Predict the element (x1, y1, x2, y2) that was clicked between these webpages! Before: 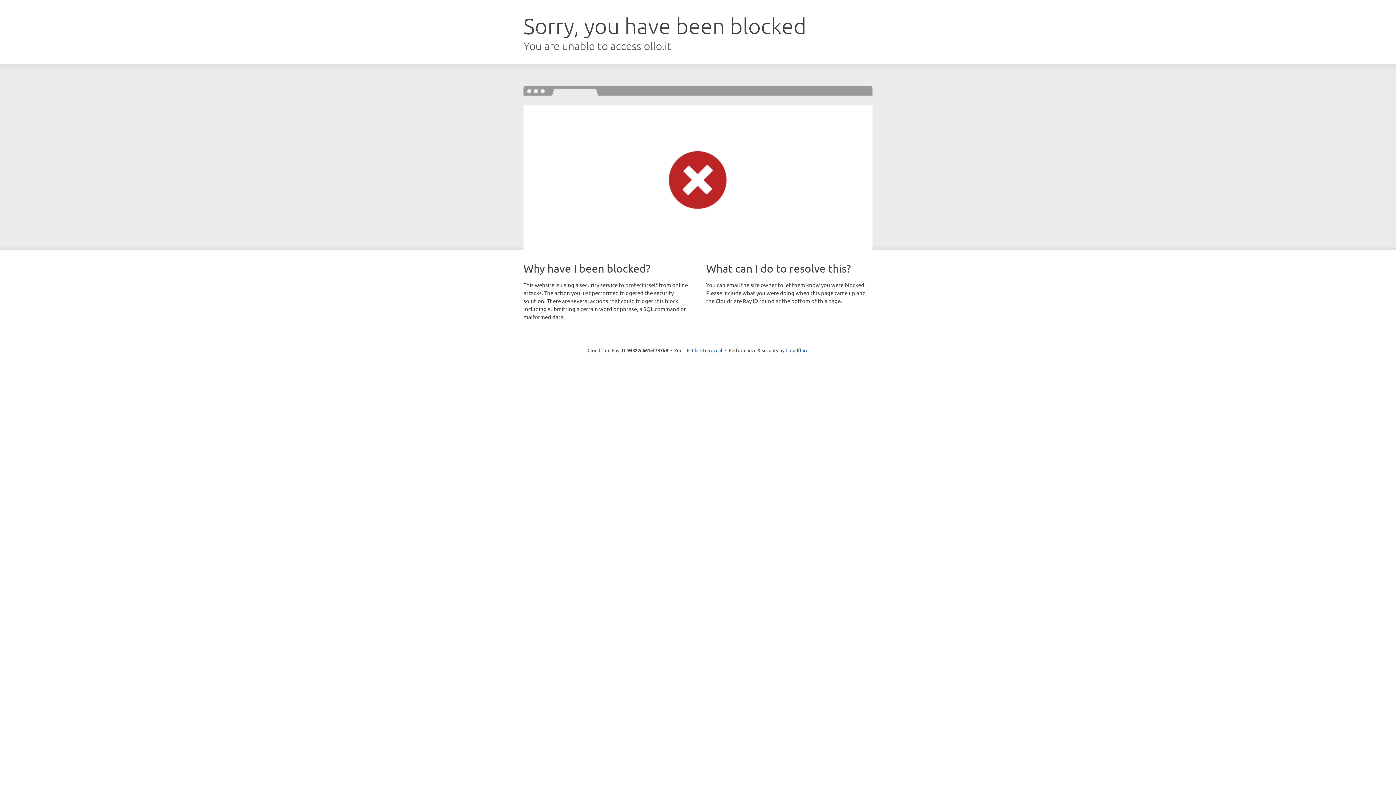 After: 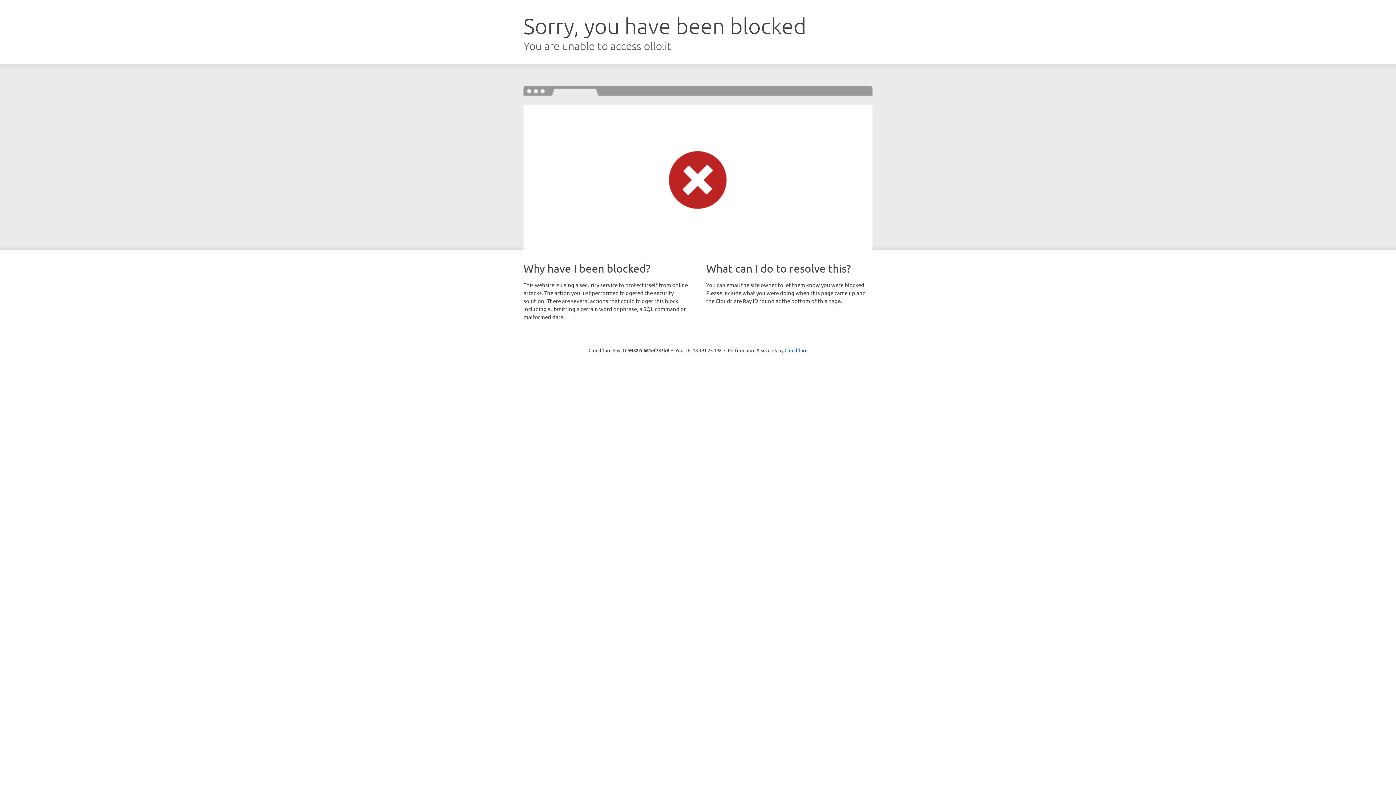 Action: label: Click to reveal bbox: (692, 346, 722, 353)